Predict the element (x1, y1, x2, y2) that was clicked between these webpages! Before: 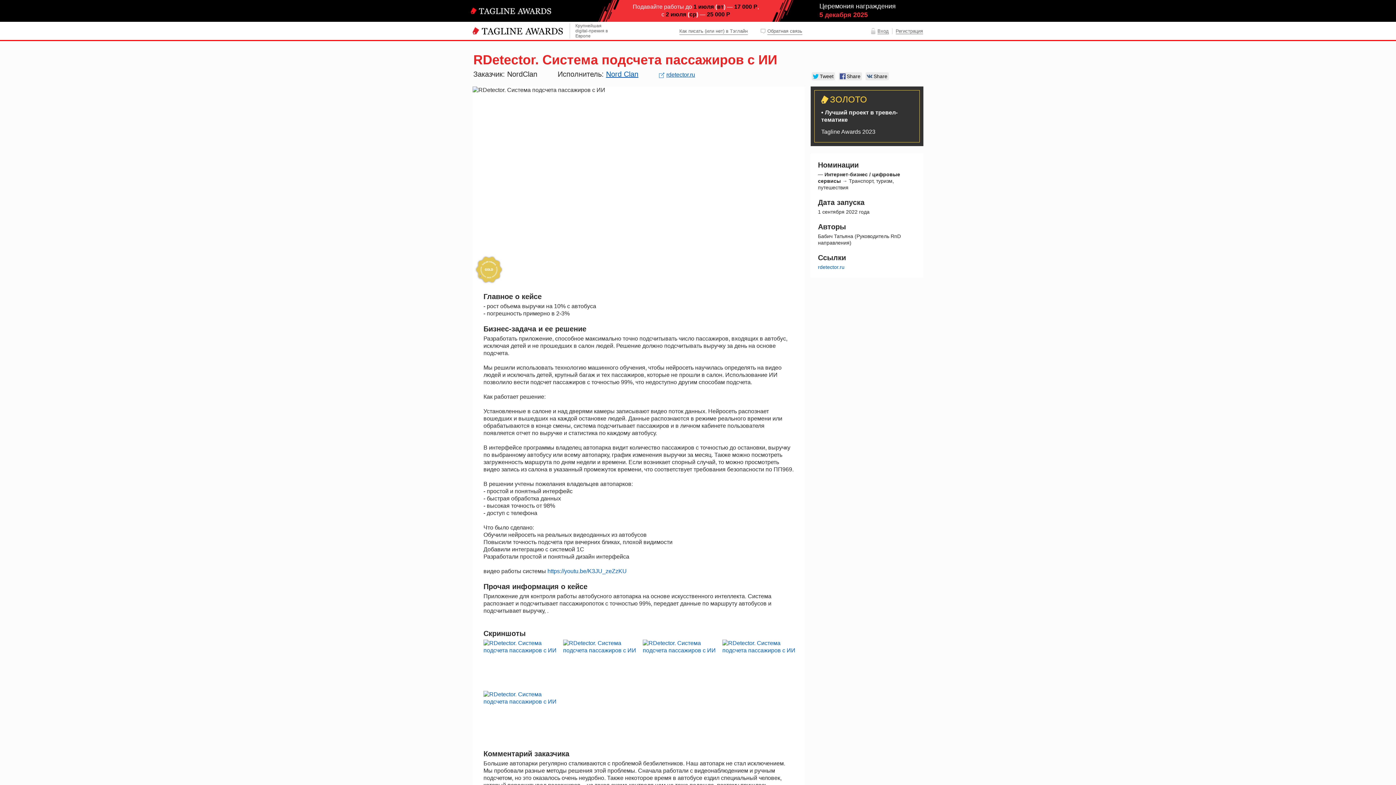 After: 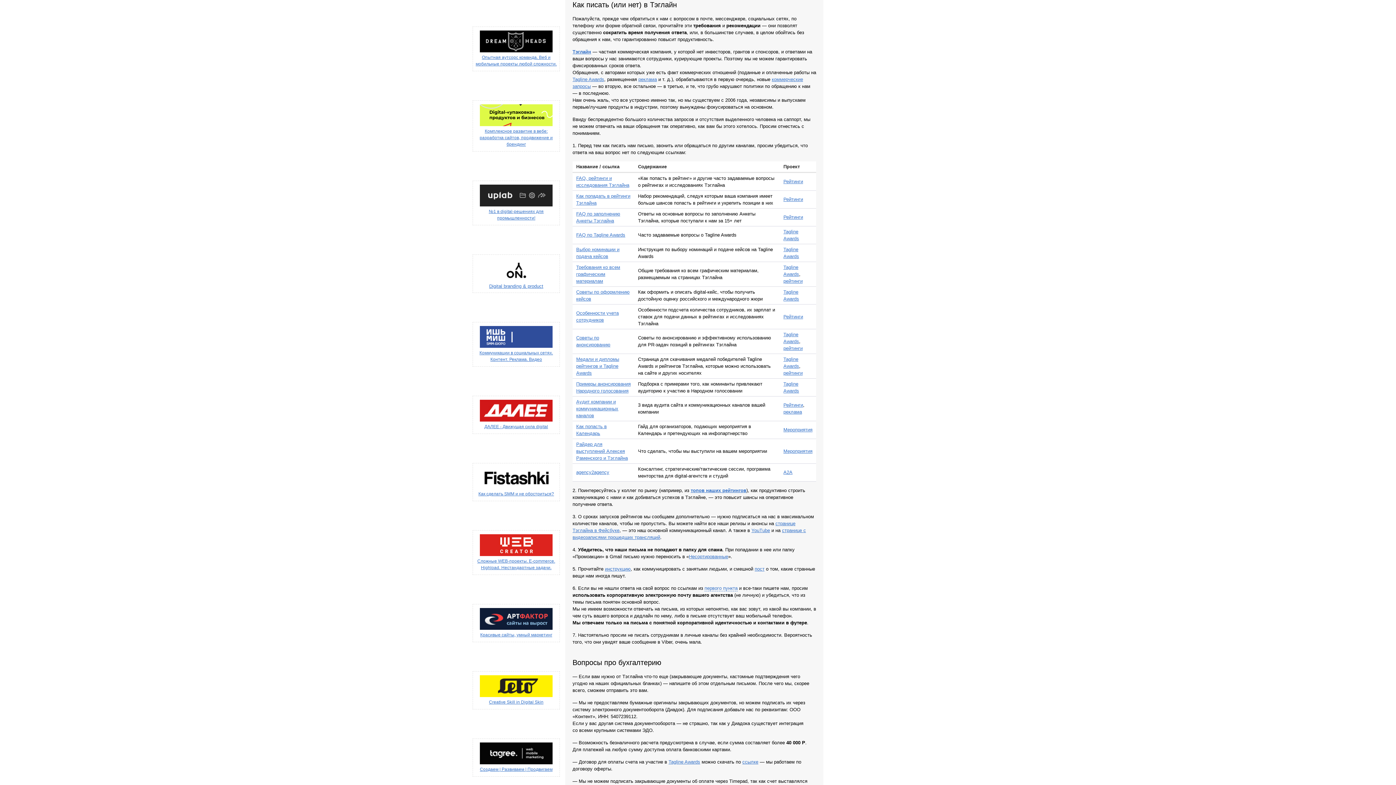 Action: bbox: (679, 27, 747, 34) label: Как писать (или нет) в Тэглайн